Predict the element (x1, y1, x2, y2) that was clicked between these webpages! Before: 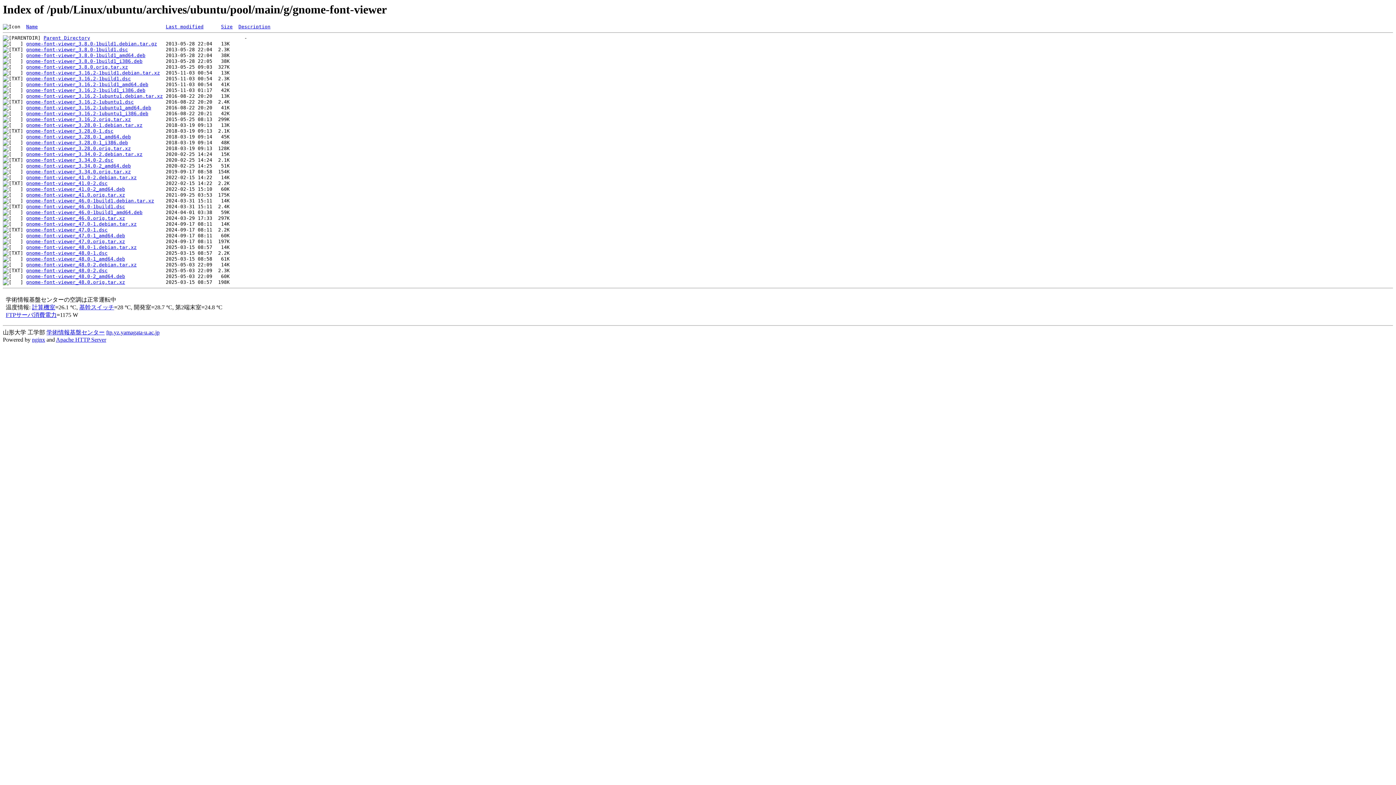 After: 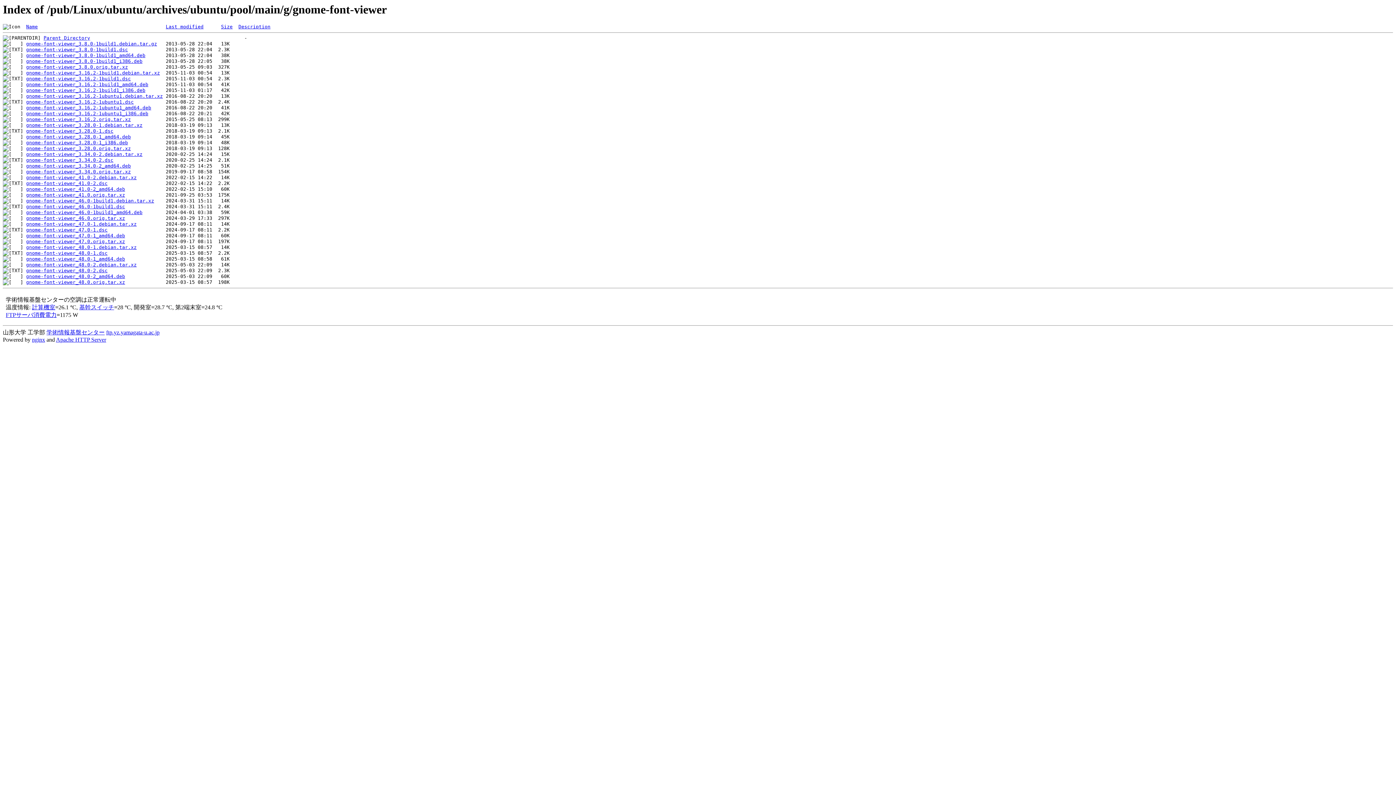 Action: bbox: (26, 192, 125, 197) label: gnome-font-viewer_41.0.orig.tar.xz